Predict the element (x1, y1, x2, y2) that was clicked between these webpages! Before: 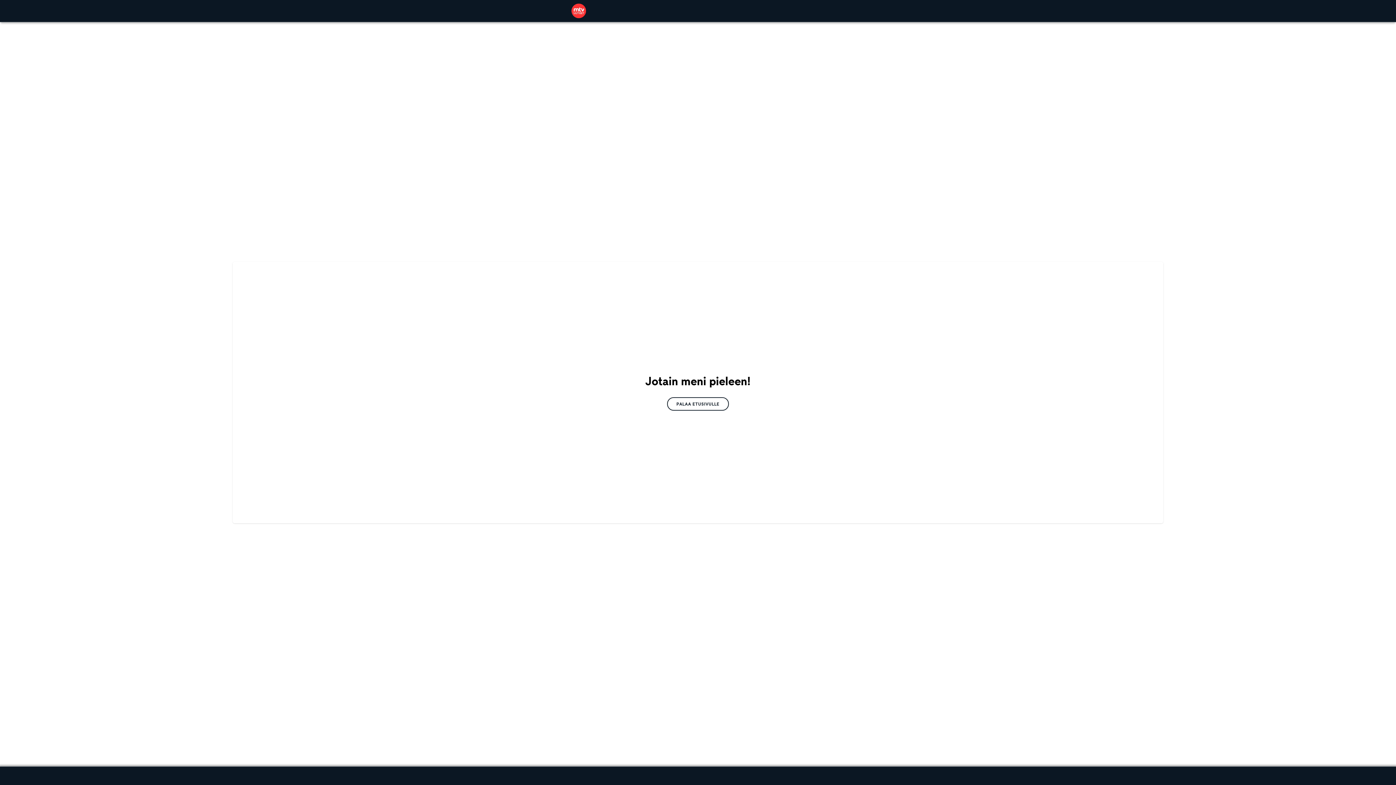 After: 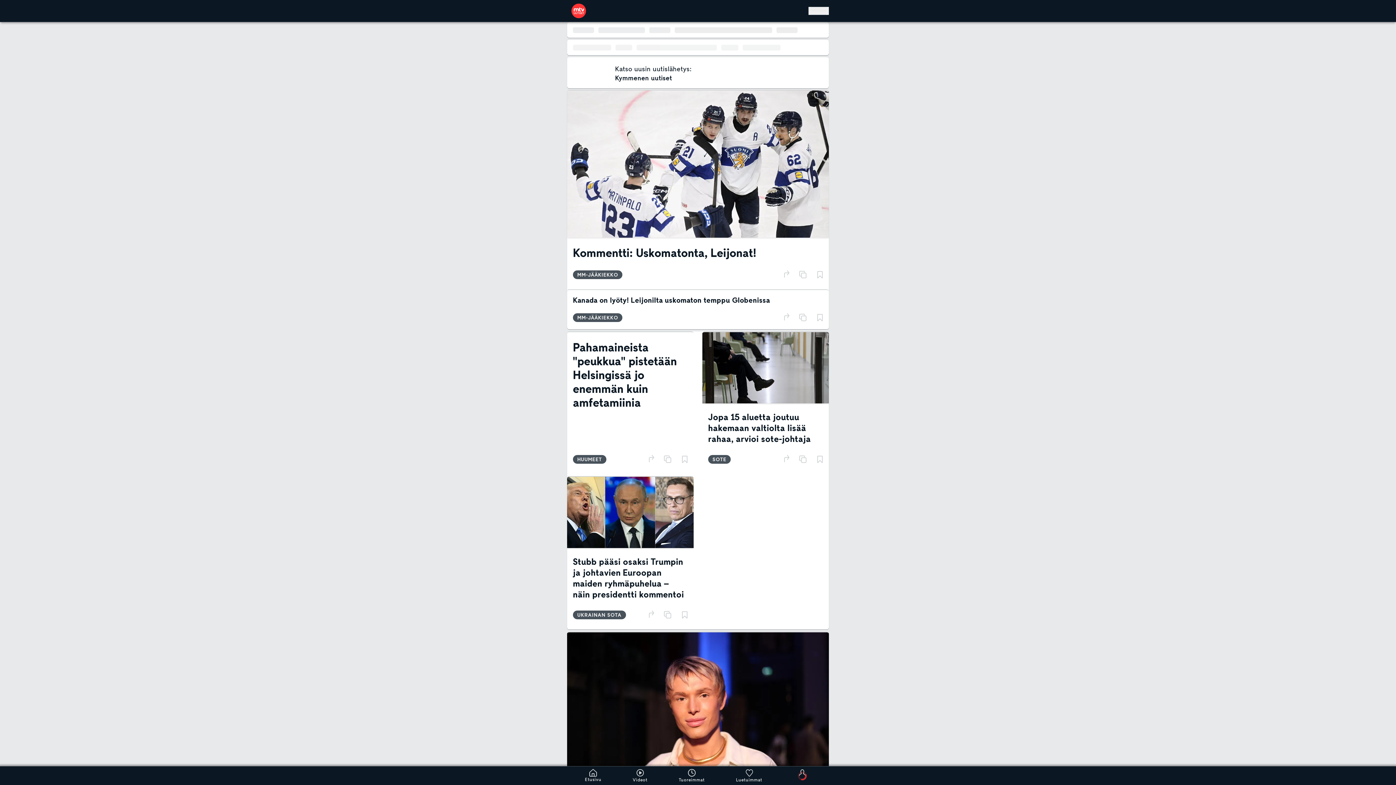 Action: bbox: (571, 3, 586, 18)